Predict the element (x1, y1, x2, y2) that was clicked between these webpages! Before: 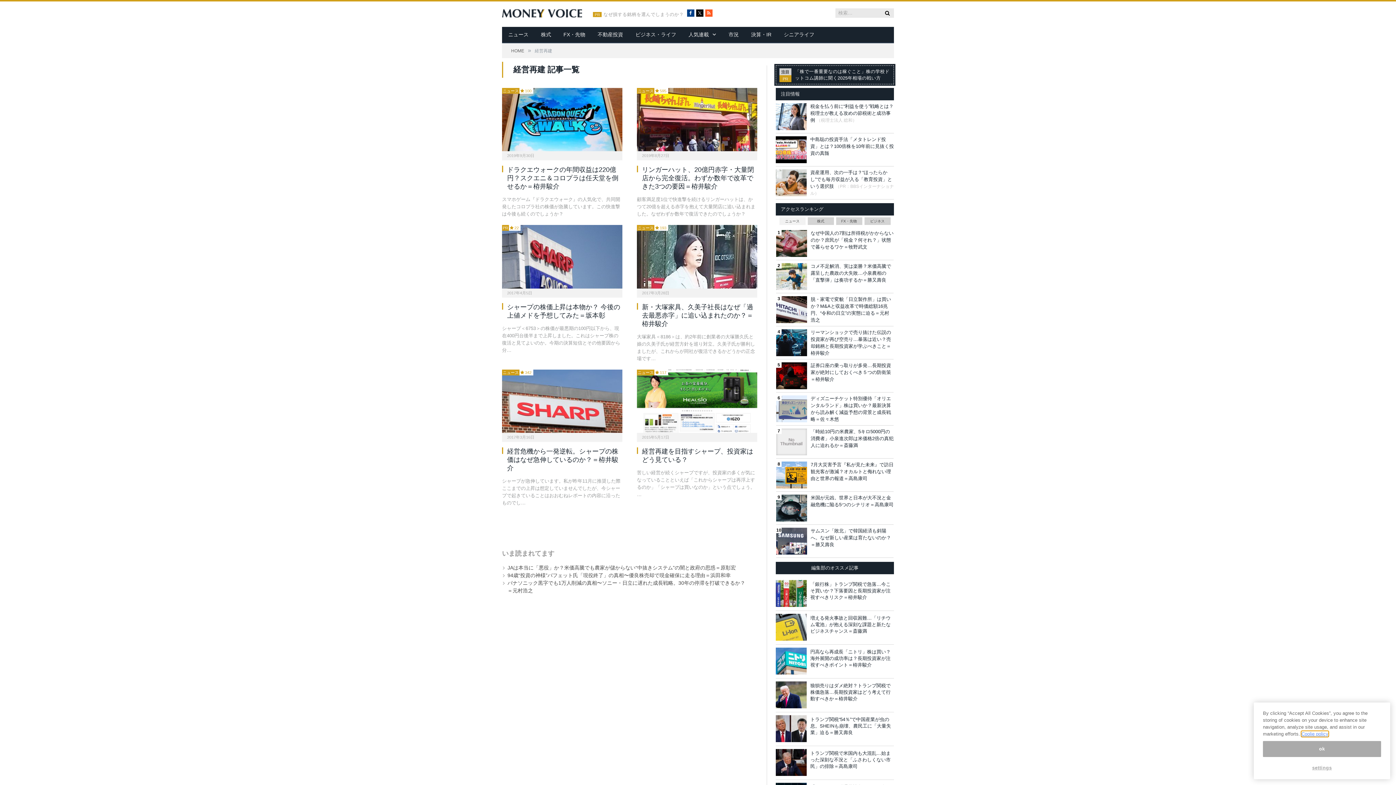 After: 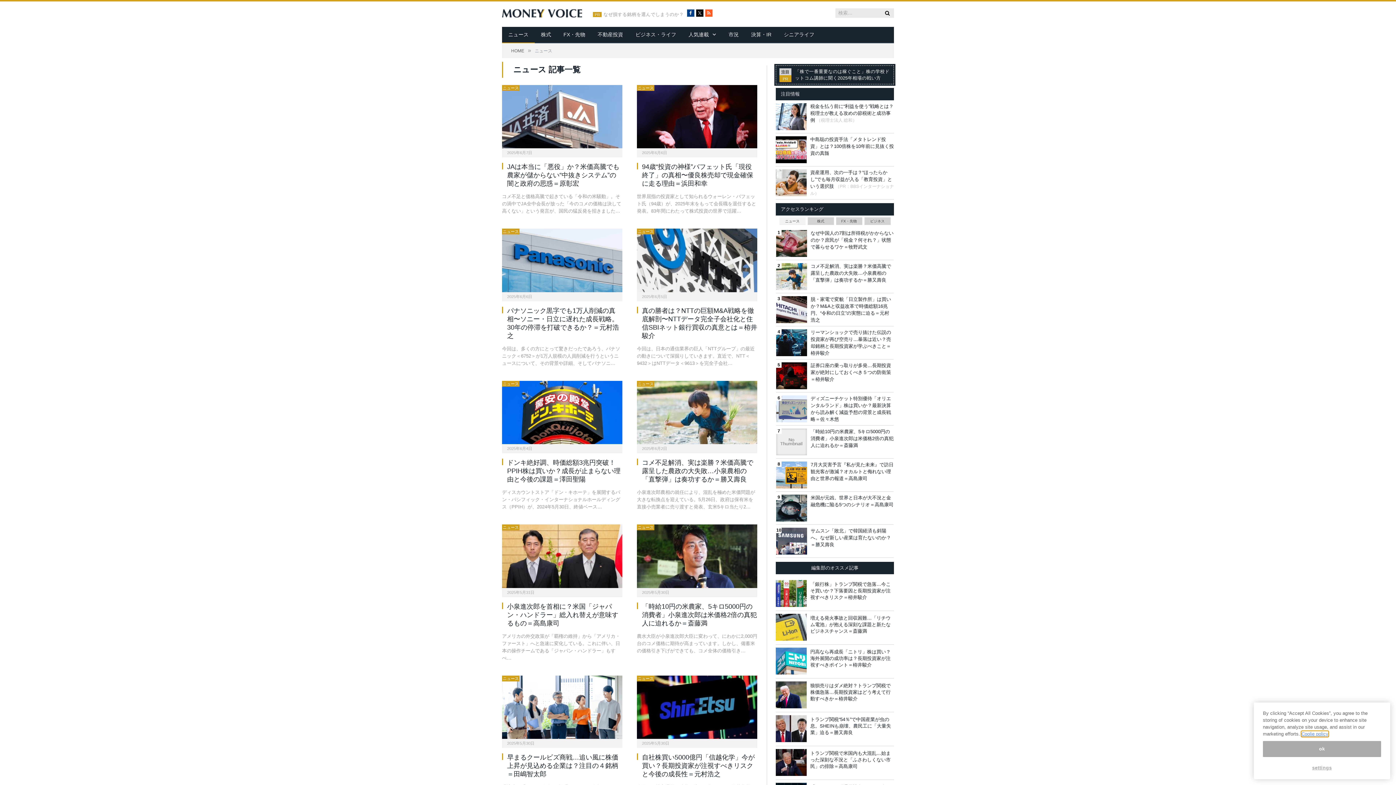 Action: bbox: (637, 88, 653, 93) label: ニュース